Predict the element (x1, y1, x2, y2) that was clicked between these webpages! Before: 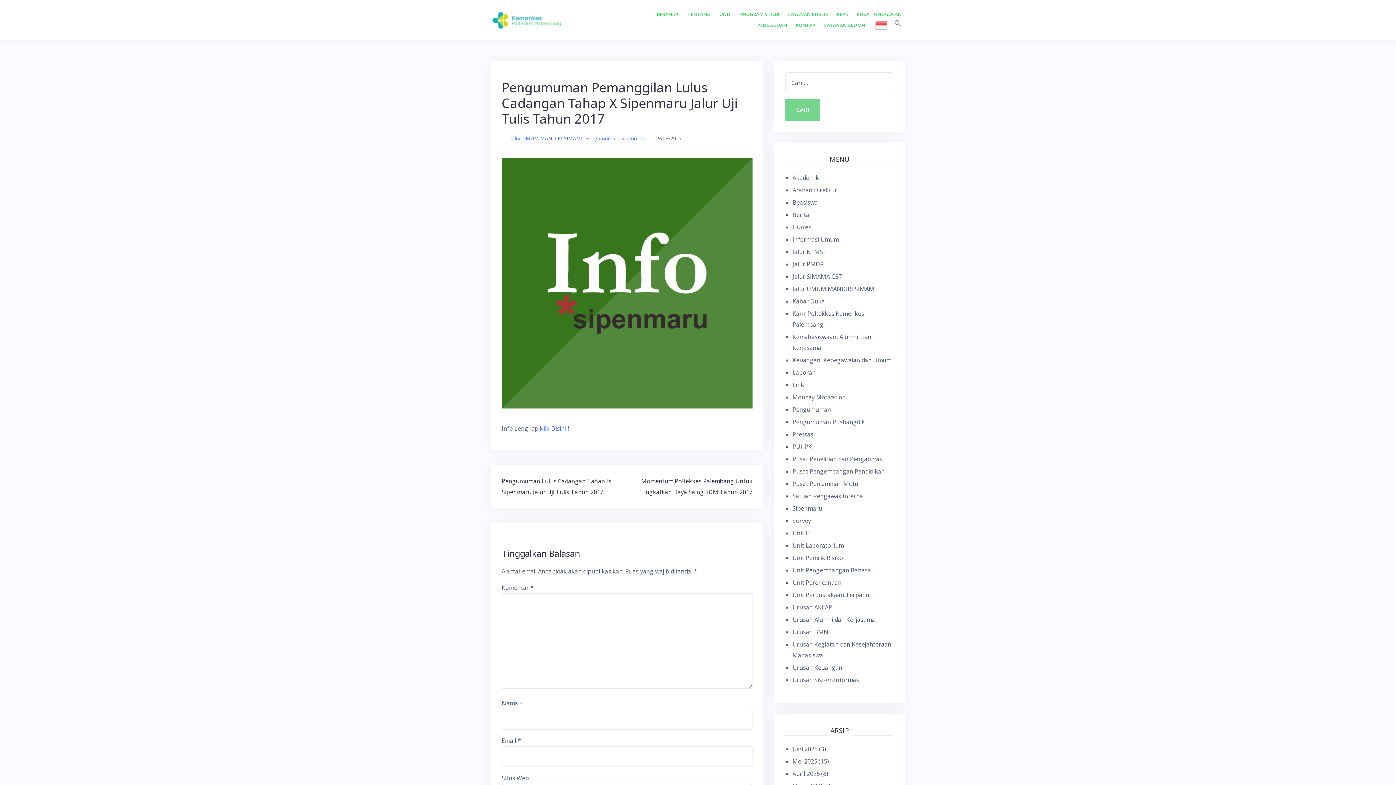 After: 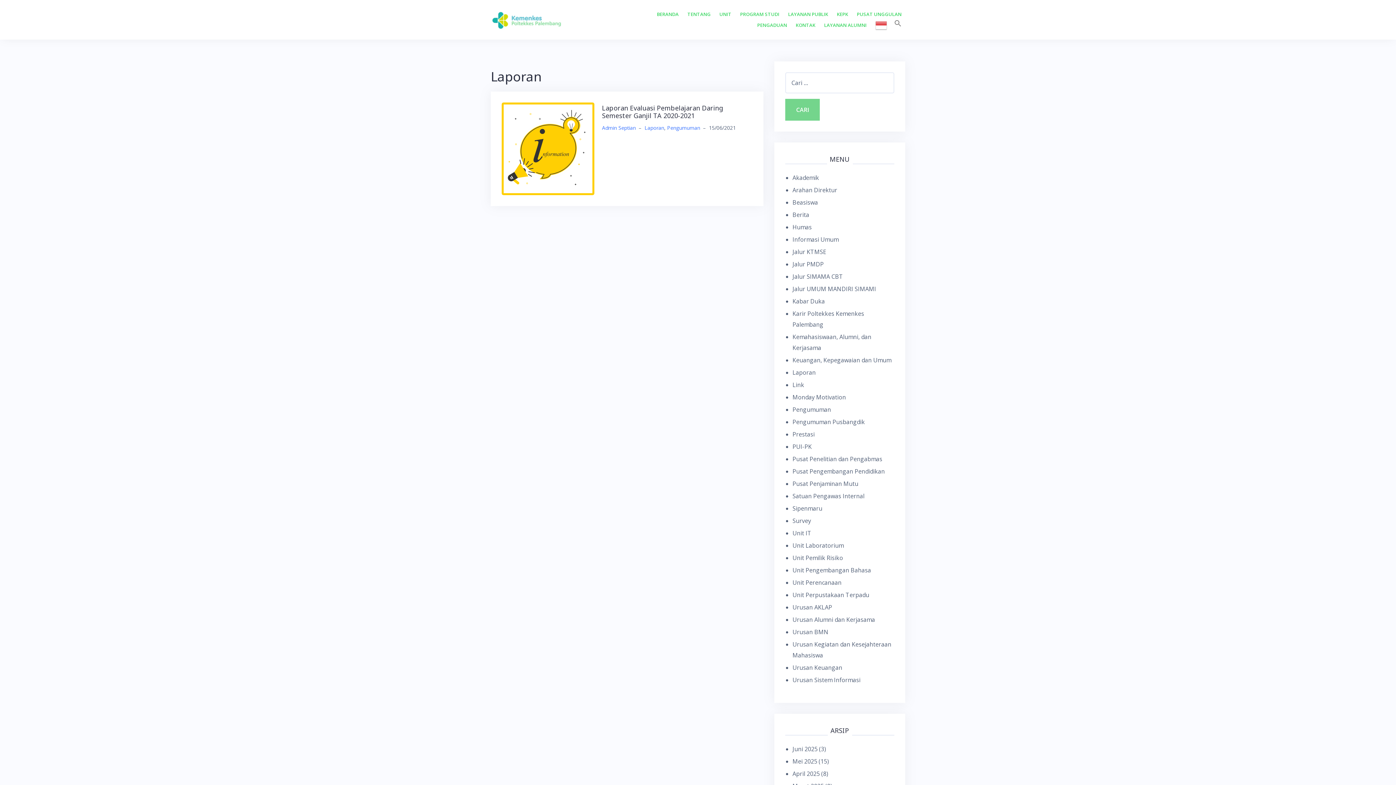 Action: bbox: (792, 368, 816, 376) label: Laporan